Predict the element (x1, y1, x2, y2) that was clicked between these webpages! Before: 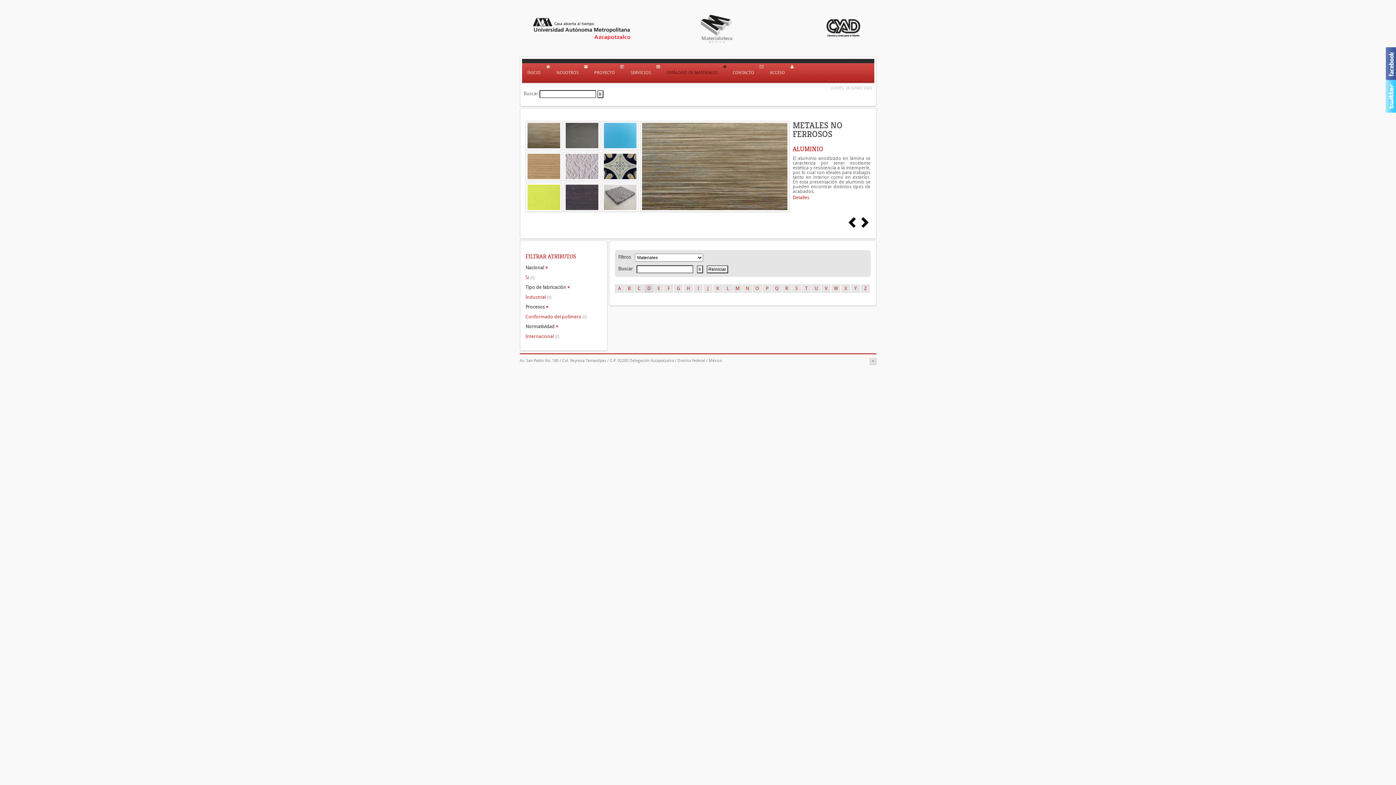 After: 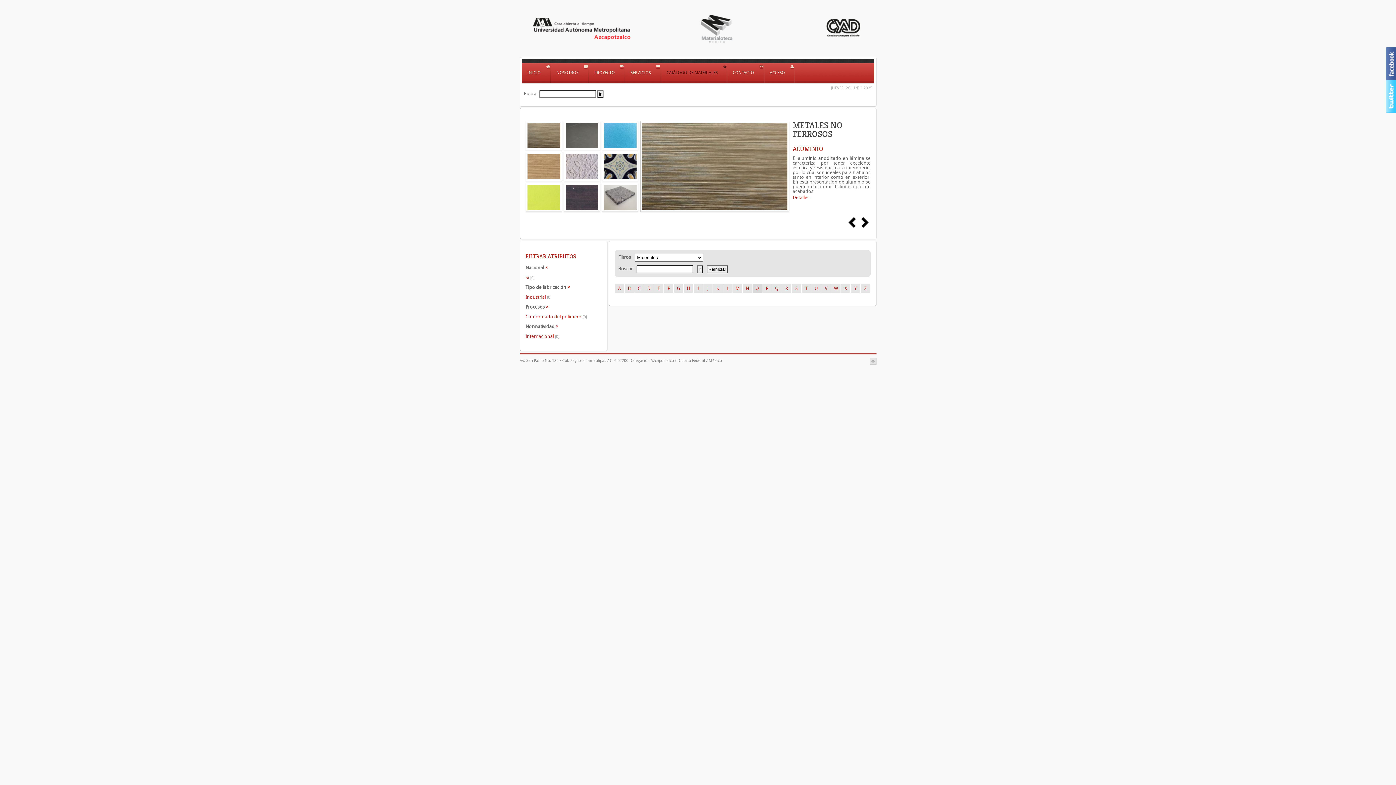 Action: bbox: (752, 278, 762, 287) label: O